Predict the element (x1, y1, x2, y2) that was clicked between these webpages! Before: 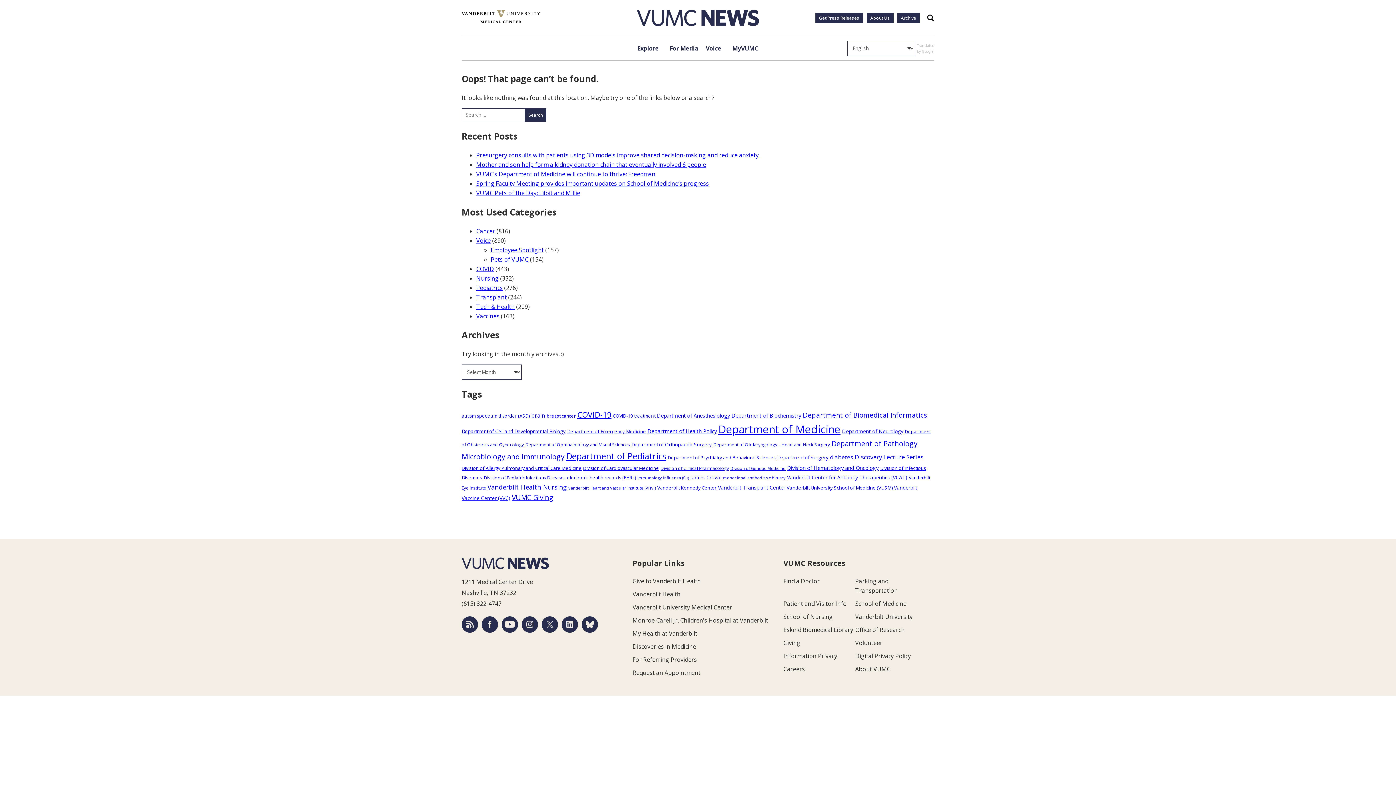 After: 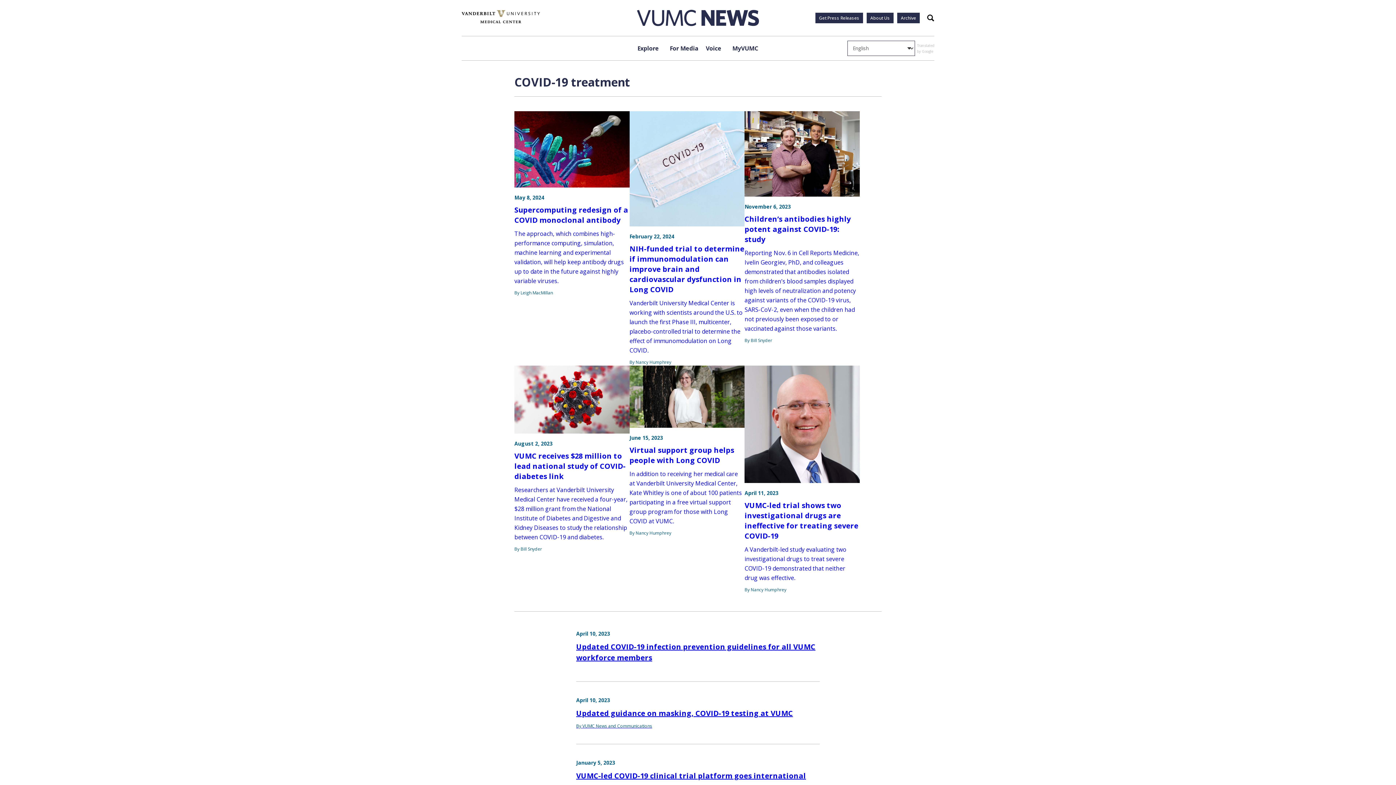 Action: label: COVID-19 treatment (132 items) bbox: (613, 413, 655, 419)